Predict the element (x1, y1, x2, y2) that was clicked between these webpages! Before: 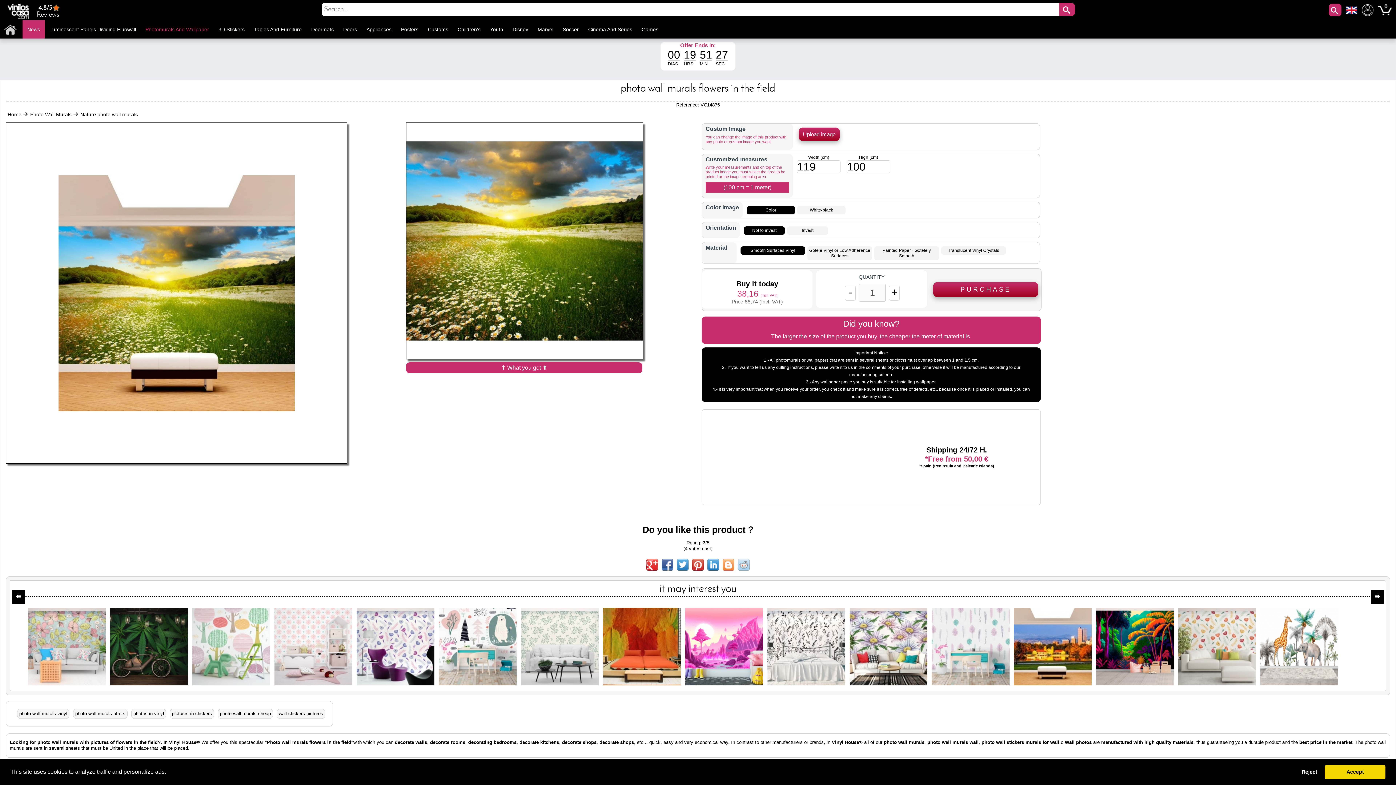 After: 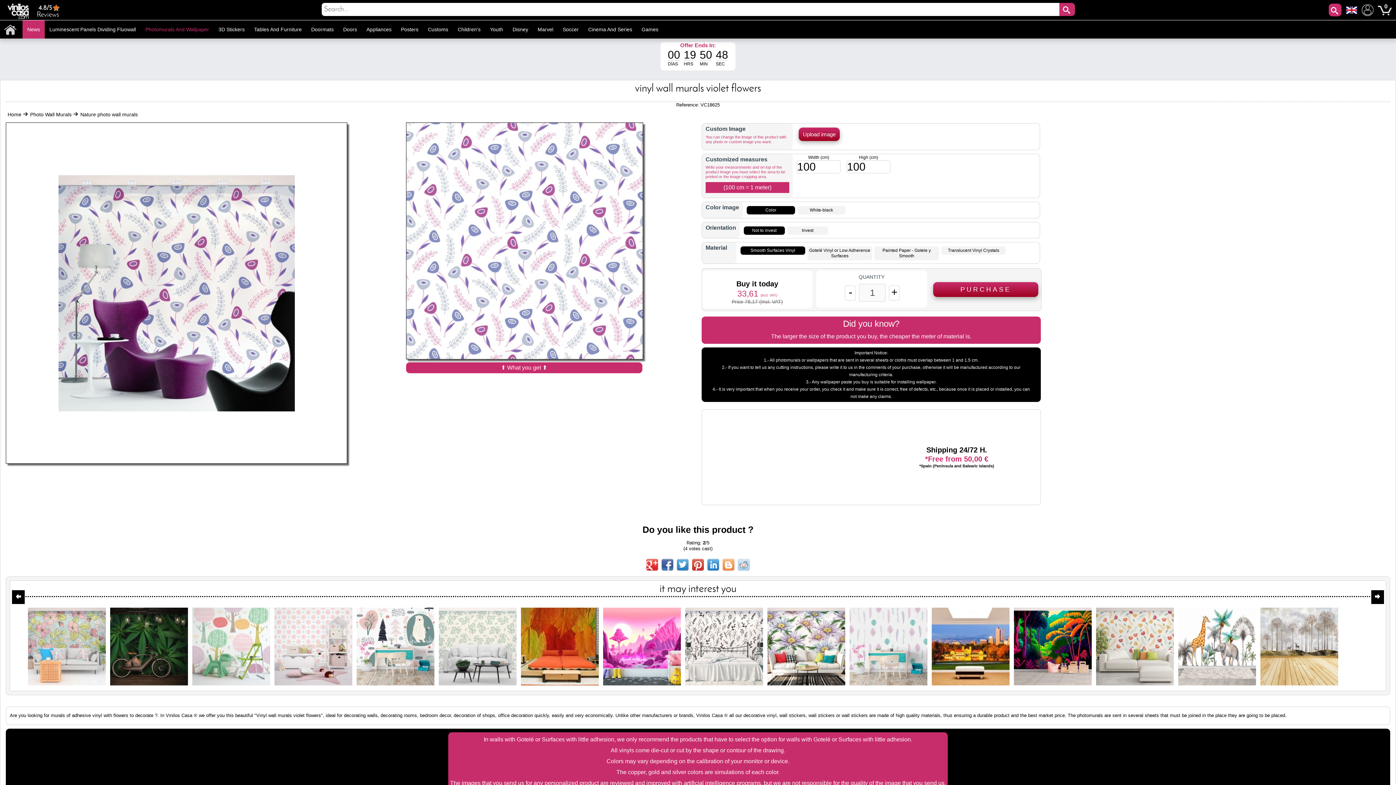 Action: bbox: (356, 681, 434, 686)